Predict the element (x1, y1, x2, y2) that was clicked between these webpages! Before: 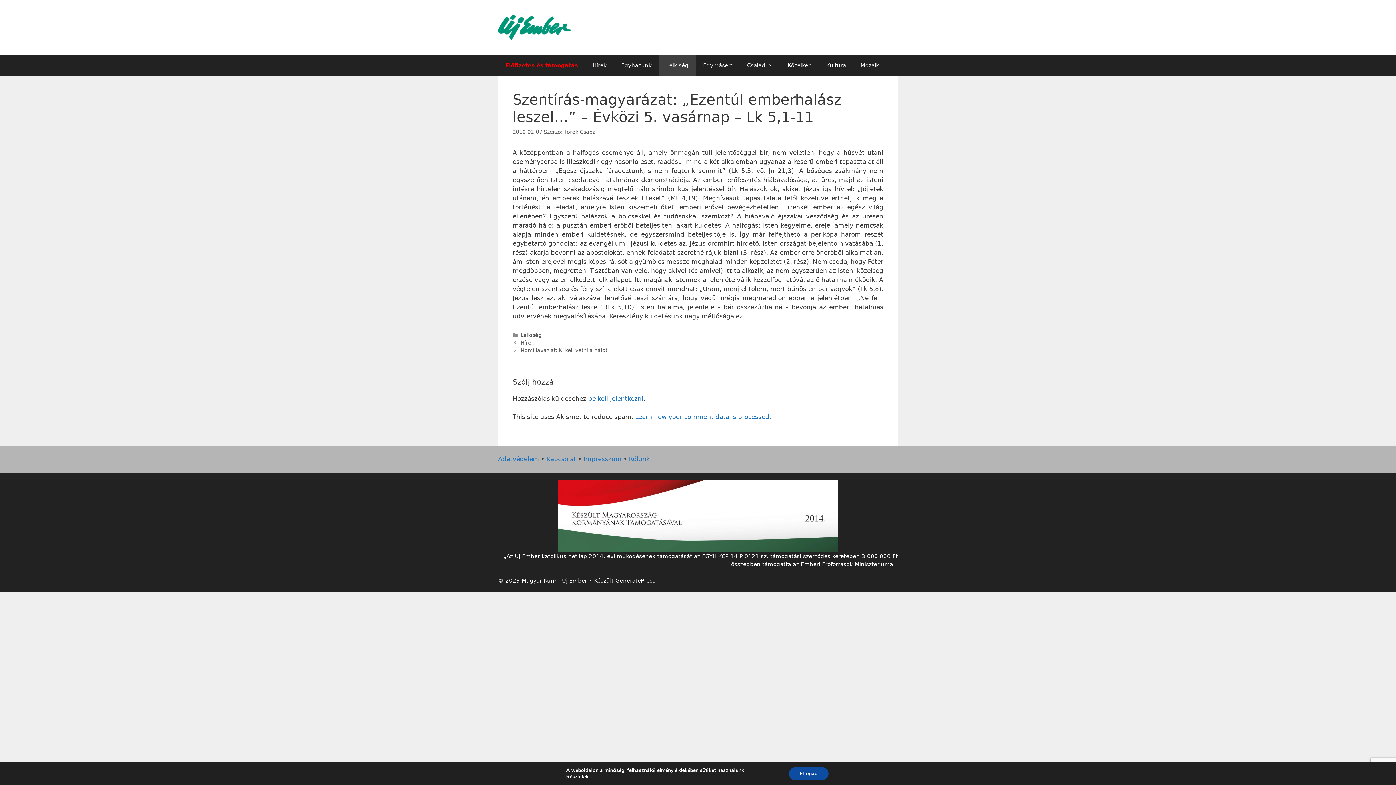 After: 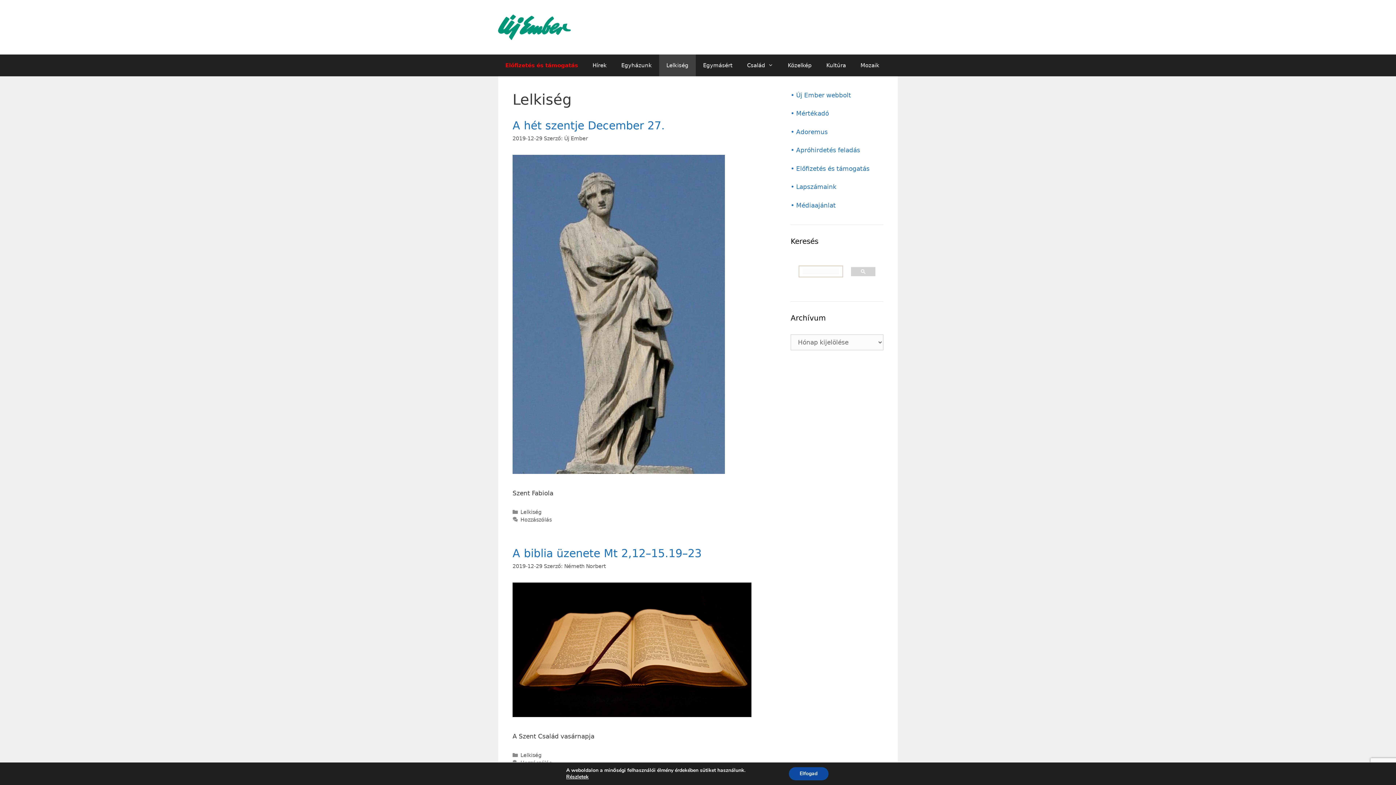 Action: bbox: (520, 332, 541, 338) label: Lelkiség